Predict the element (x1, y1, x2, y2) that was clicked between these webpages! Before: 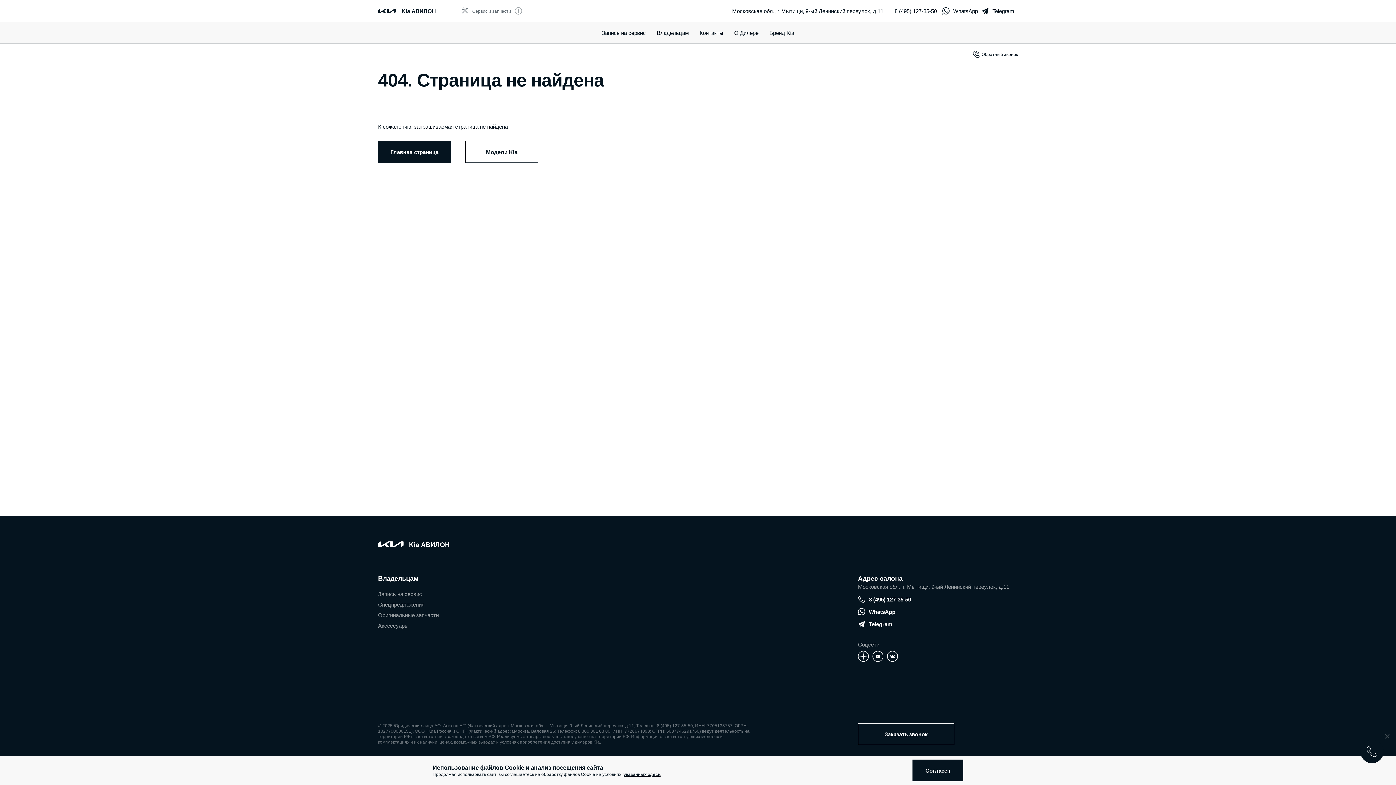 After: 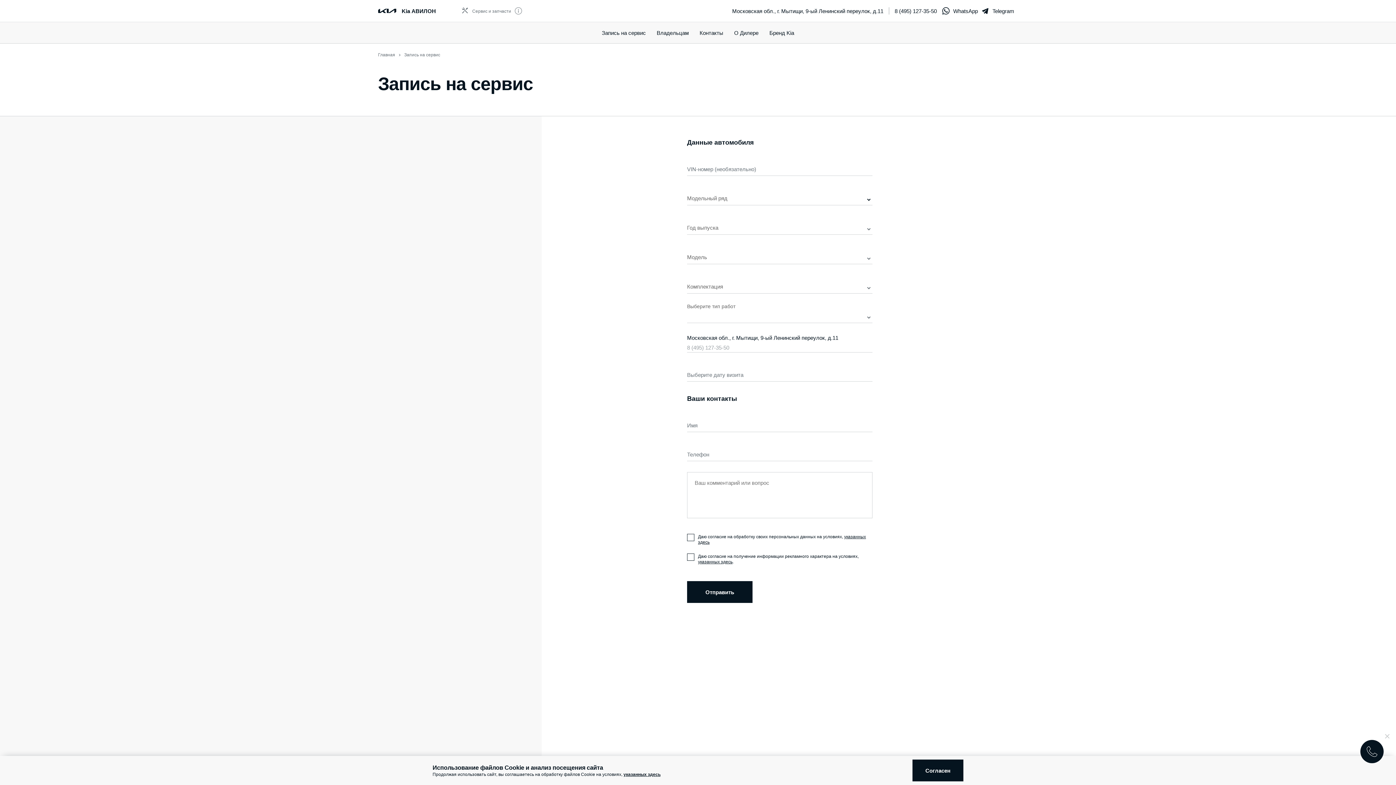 Action: label: Запись на сервис bbox: (378, 591, 422, 597)